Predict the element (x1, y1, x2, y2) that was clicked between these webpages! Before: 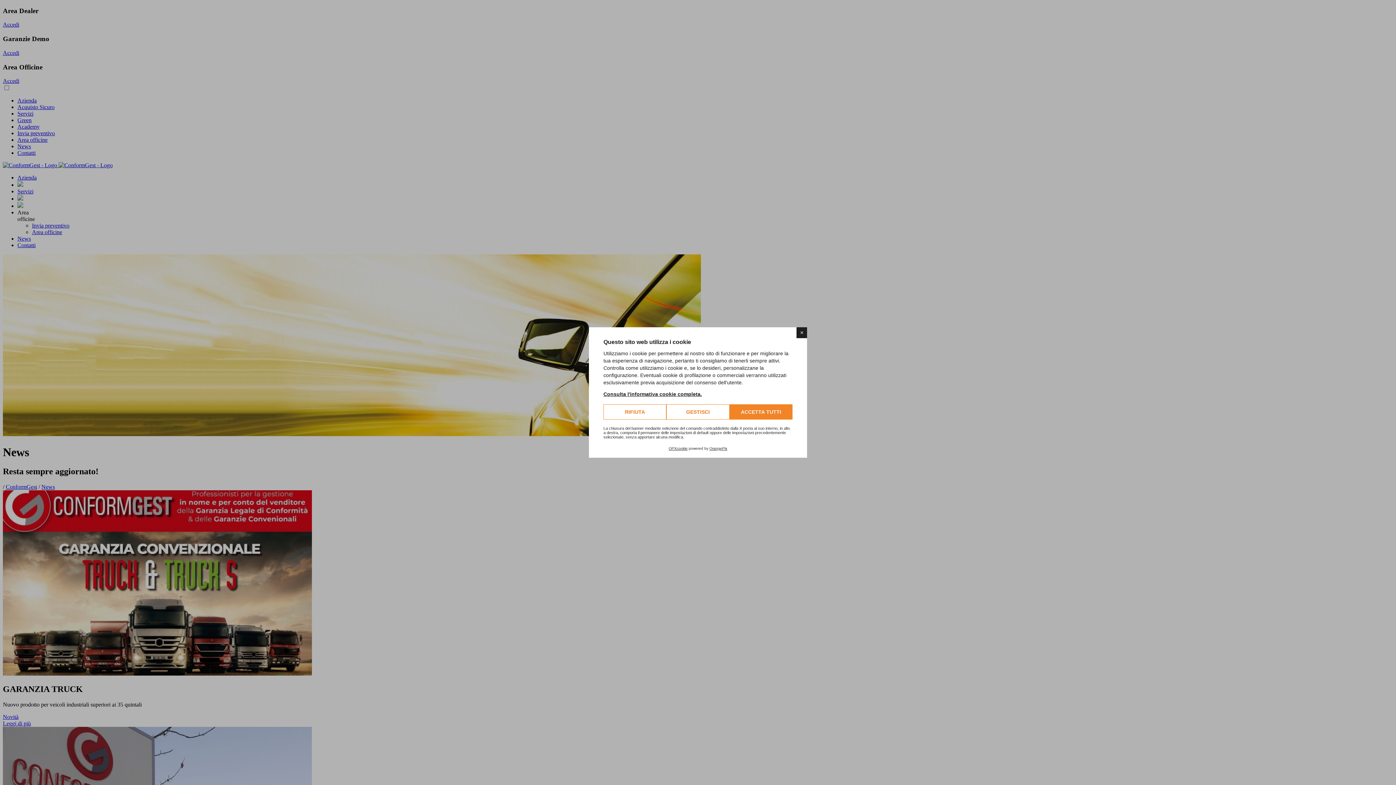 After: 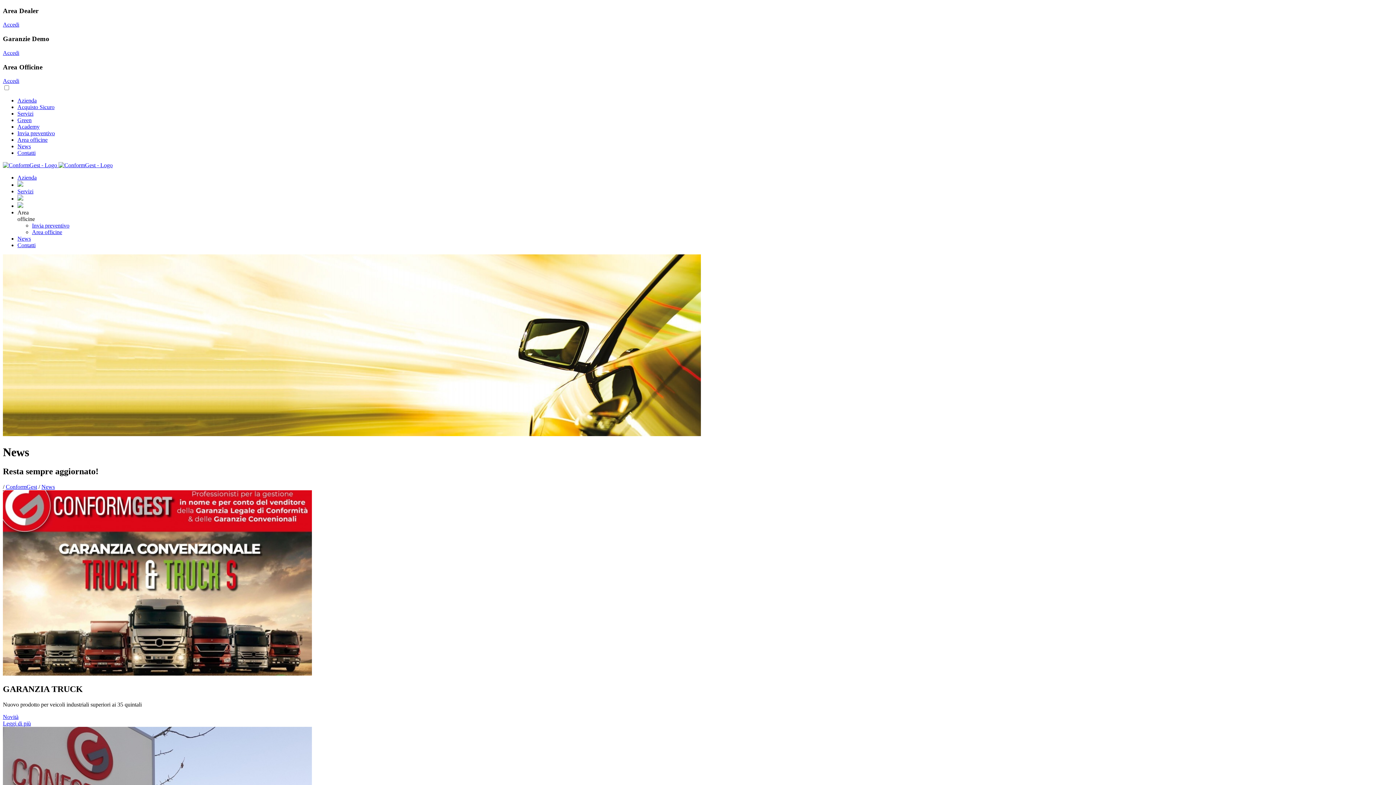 Action: label: RIFIUTA bbox: (603, 404, 666, 419)